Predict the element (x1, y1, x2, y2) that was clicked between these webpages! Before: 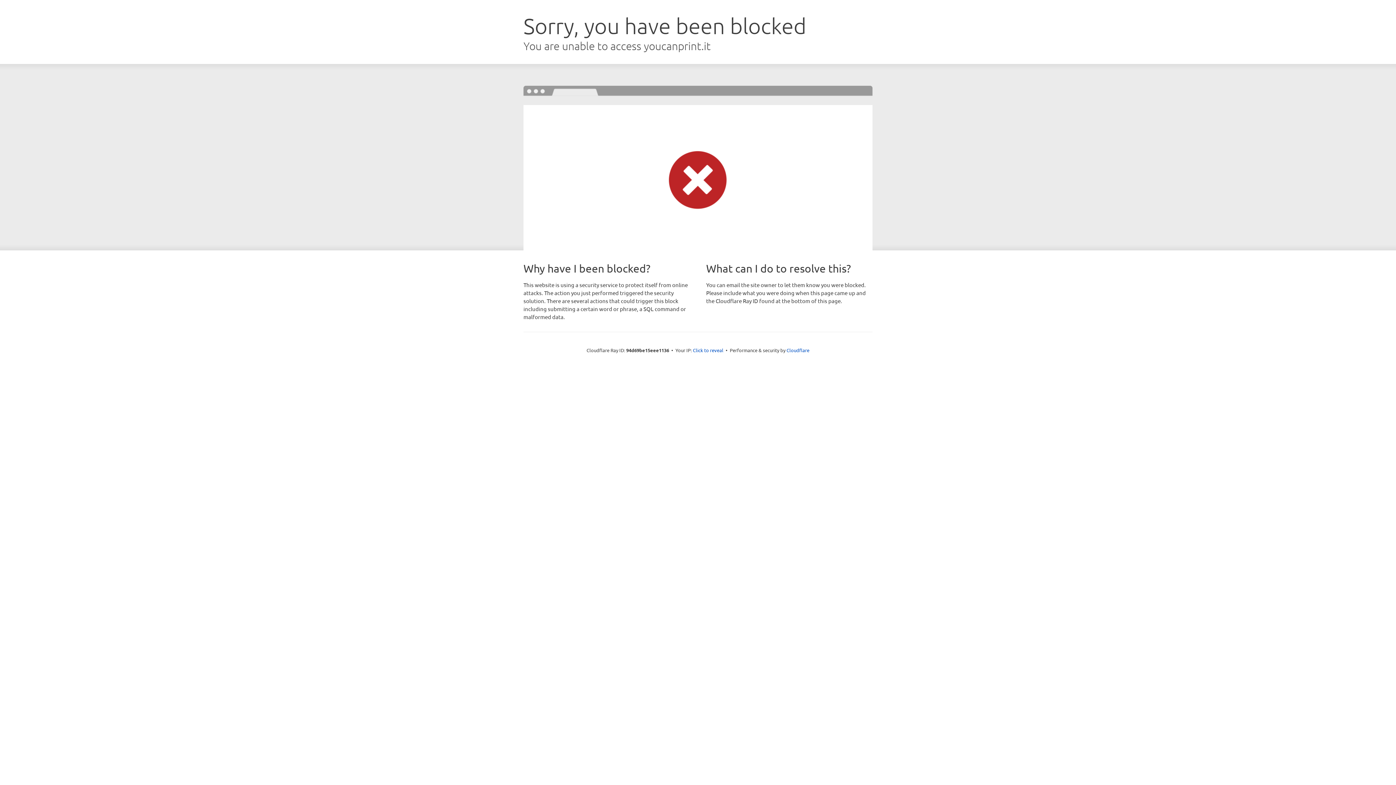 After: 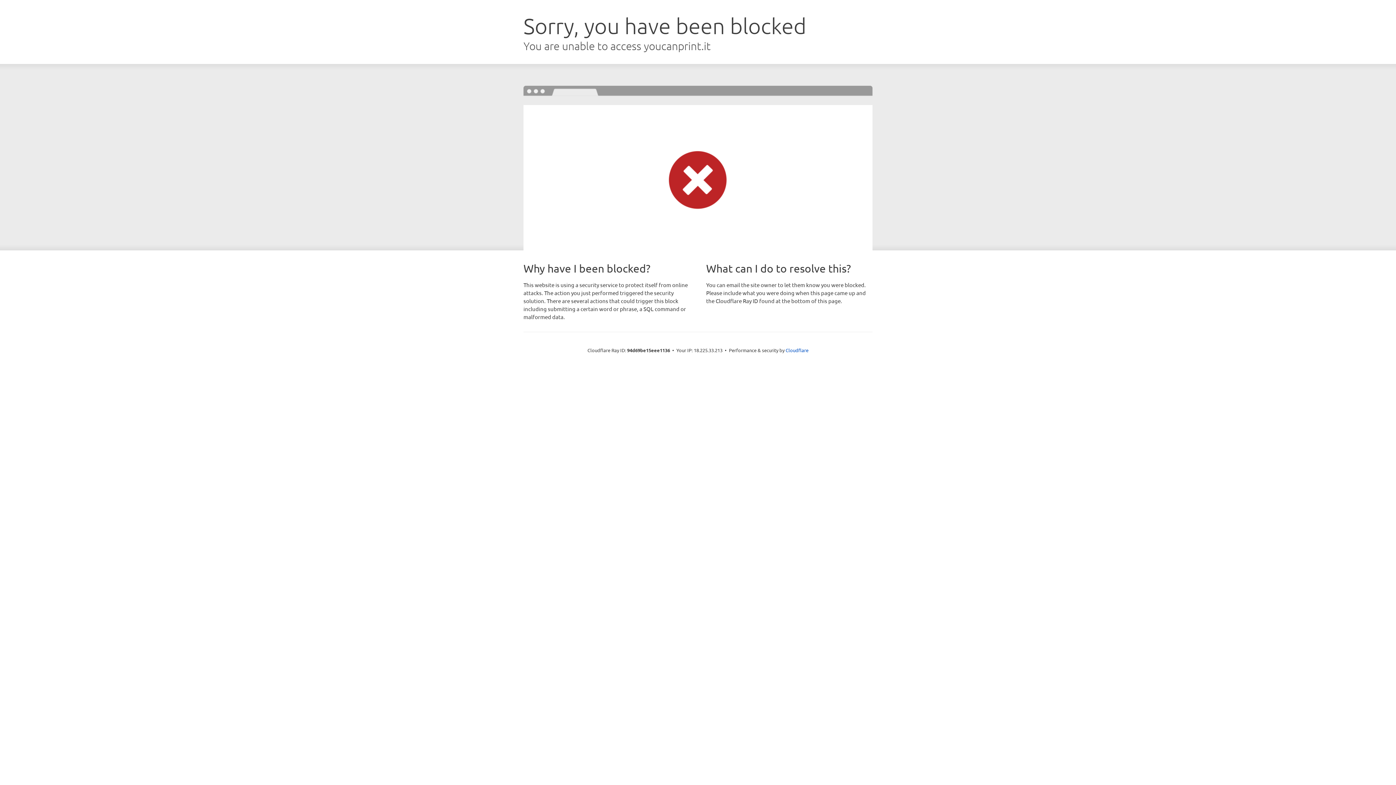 Action: label: Click to reveal bbox: (693, 346, 723, 353)